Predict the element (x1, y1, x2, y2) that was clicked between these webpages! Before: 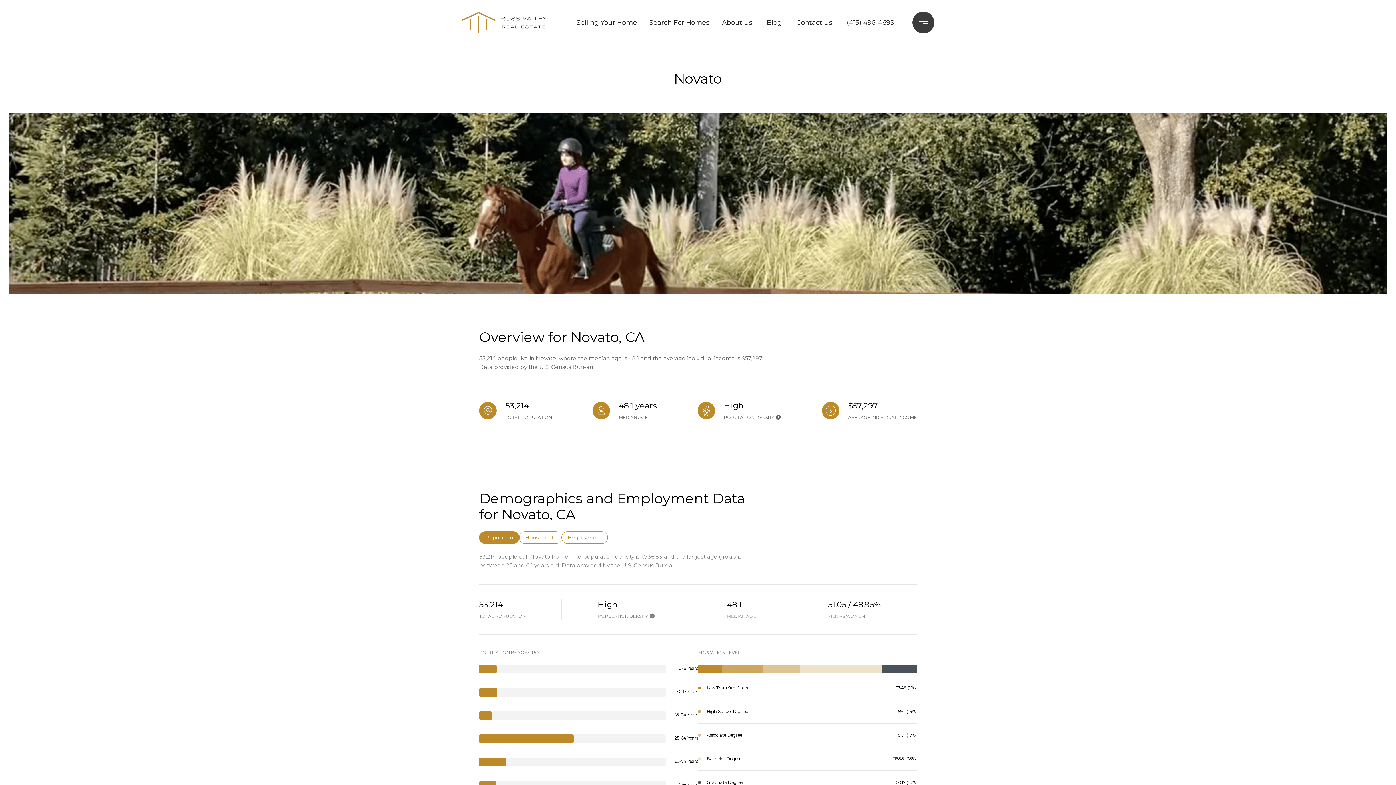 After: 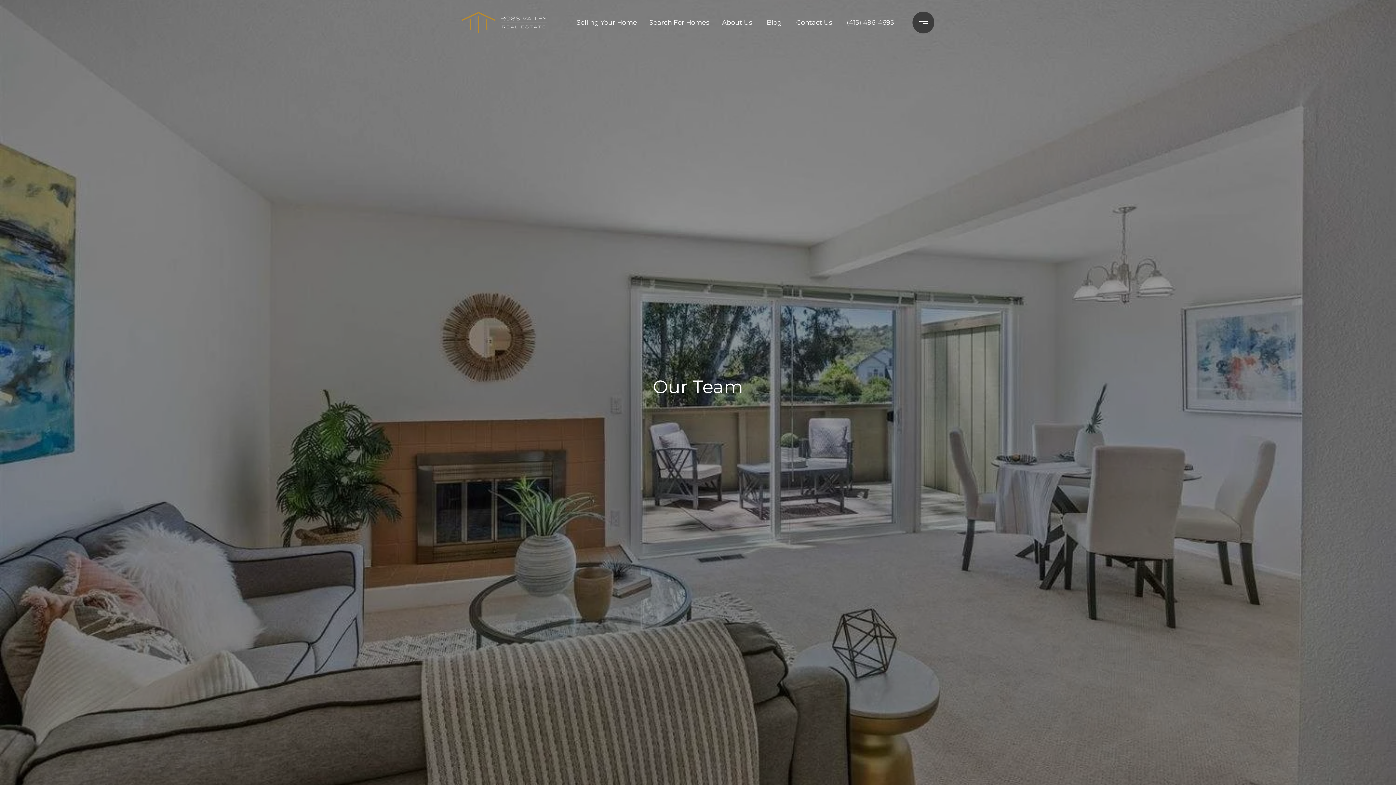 Action: label: About Us bbox: (718, 10, 756, 34)